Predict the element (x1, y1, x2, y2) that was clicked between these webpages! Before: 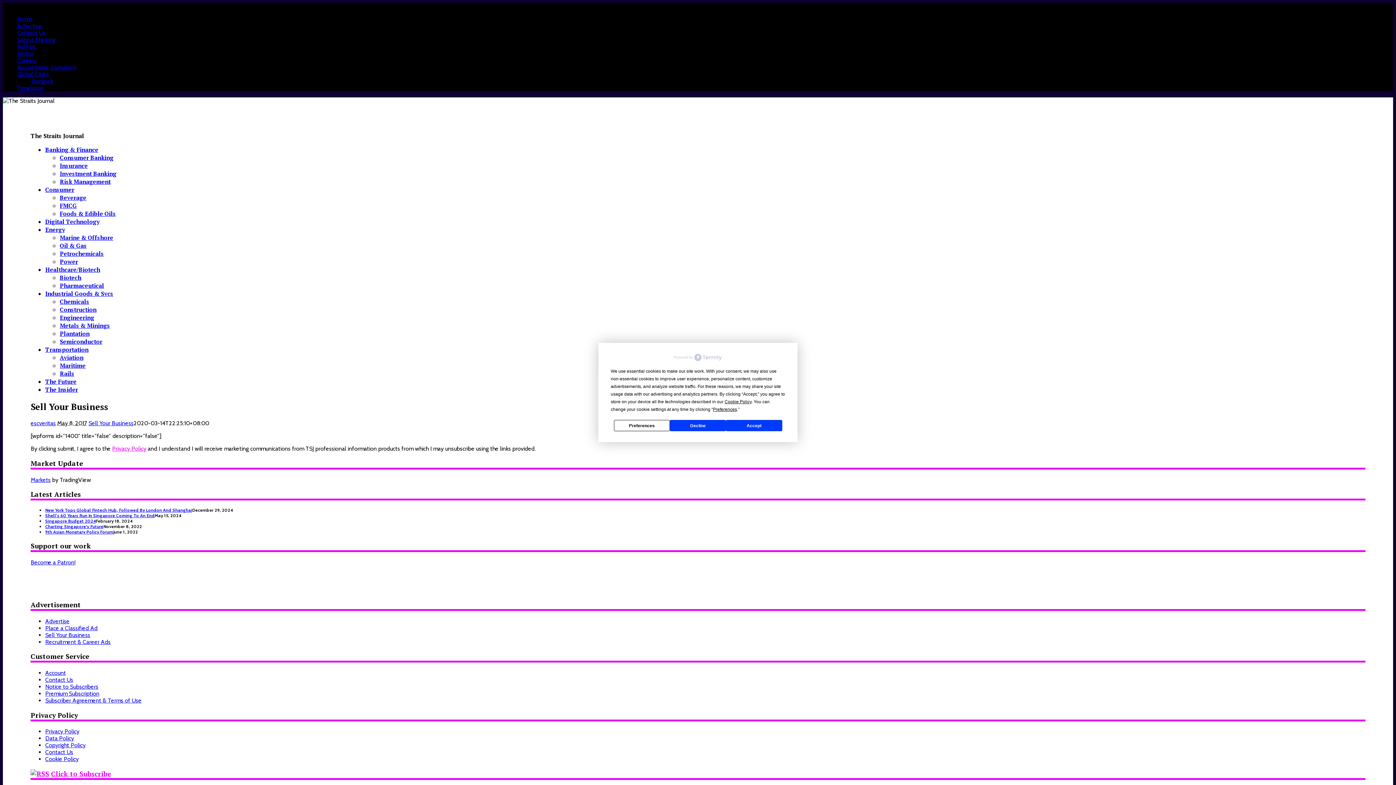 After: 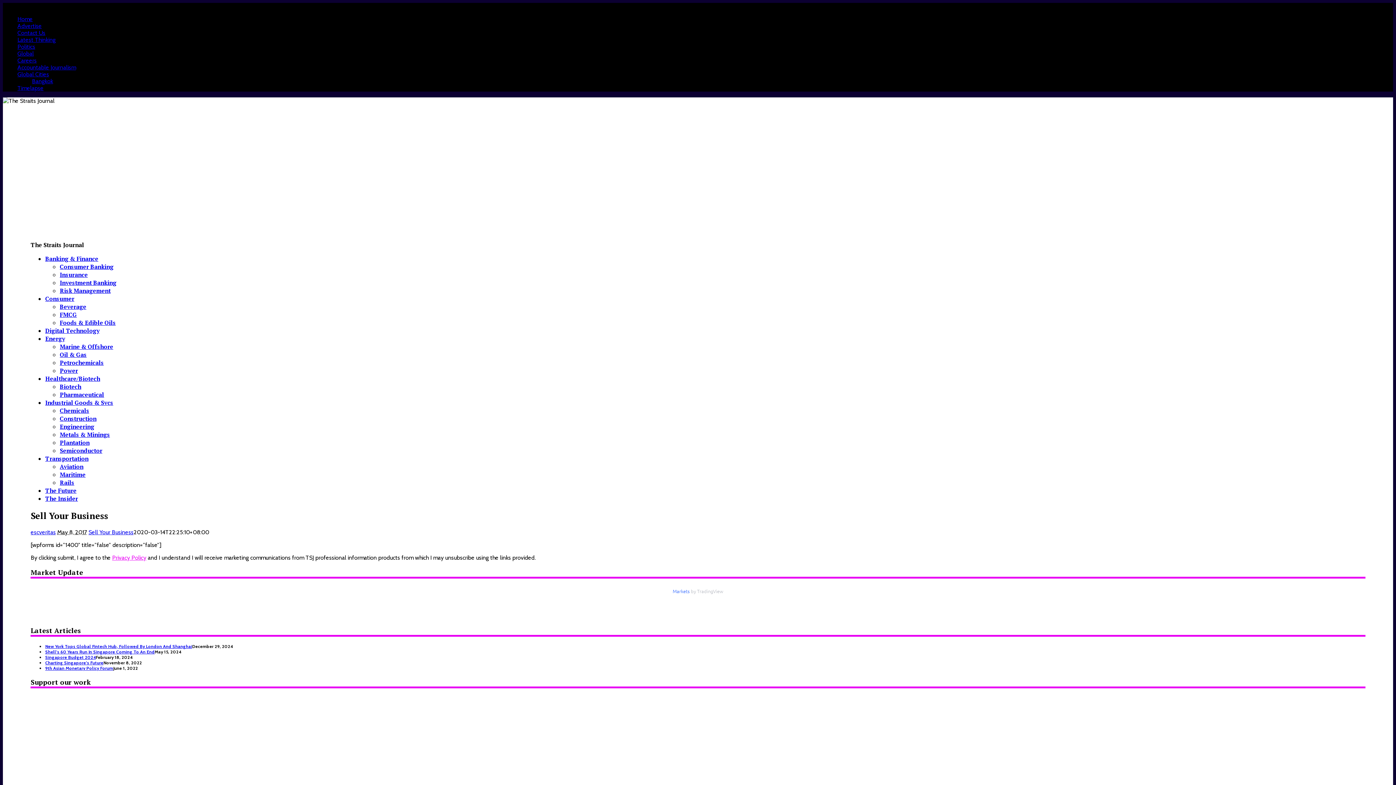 Action: label: Accept bbox: (726, 420, 782, 431)